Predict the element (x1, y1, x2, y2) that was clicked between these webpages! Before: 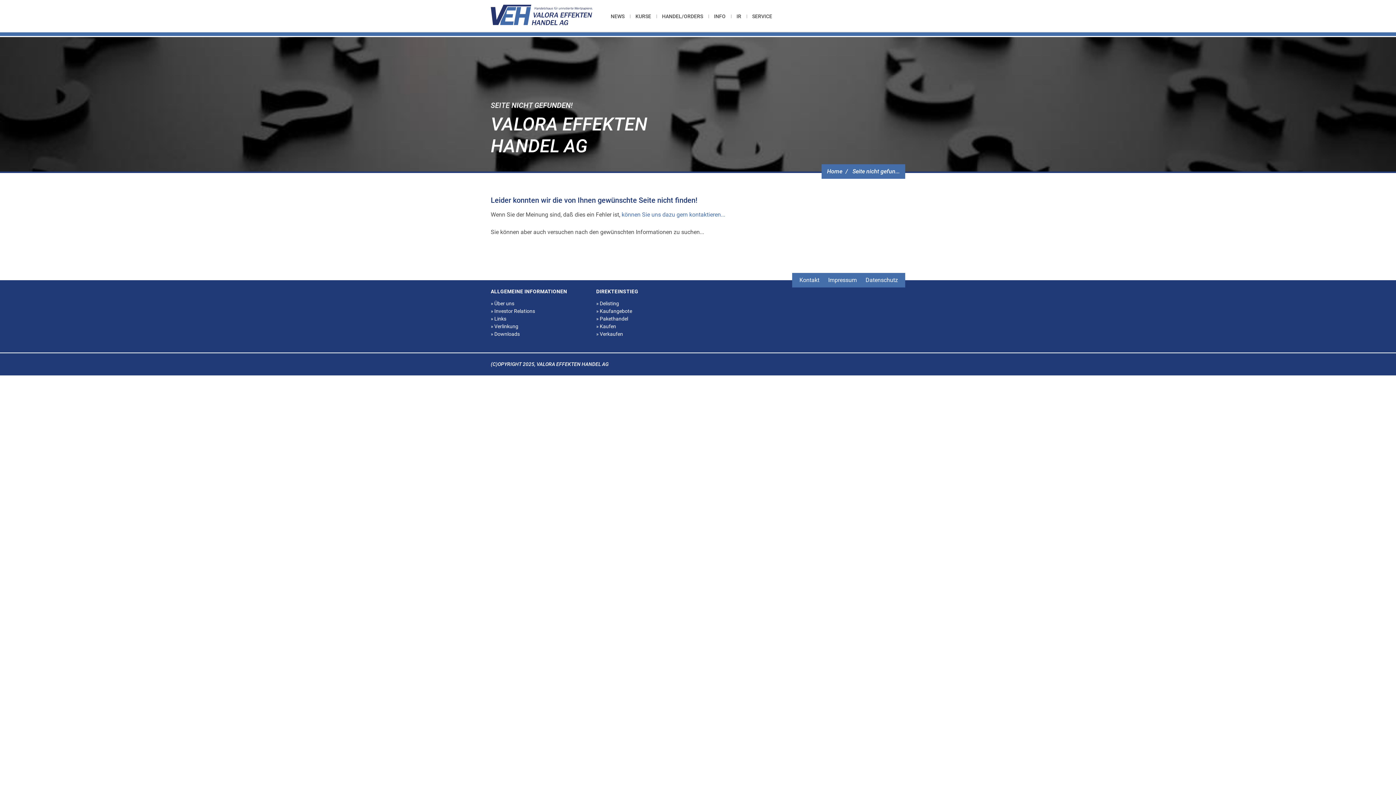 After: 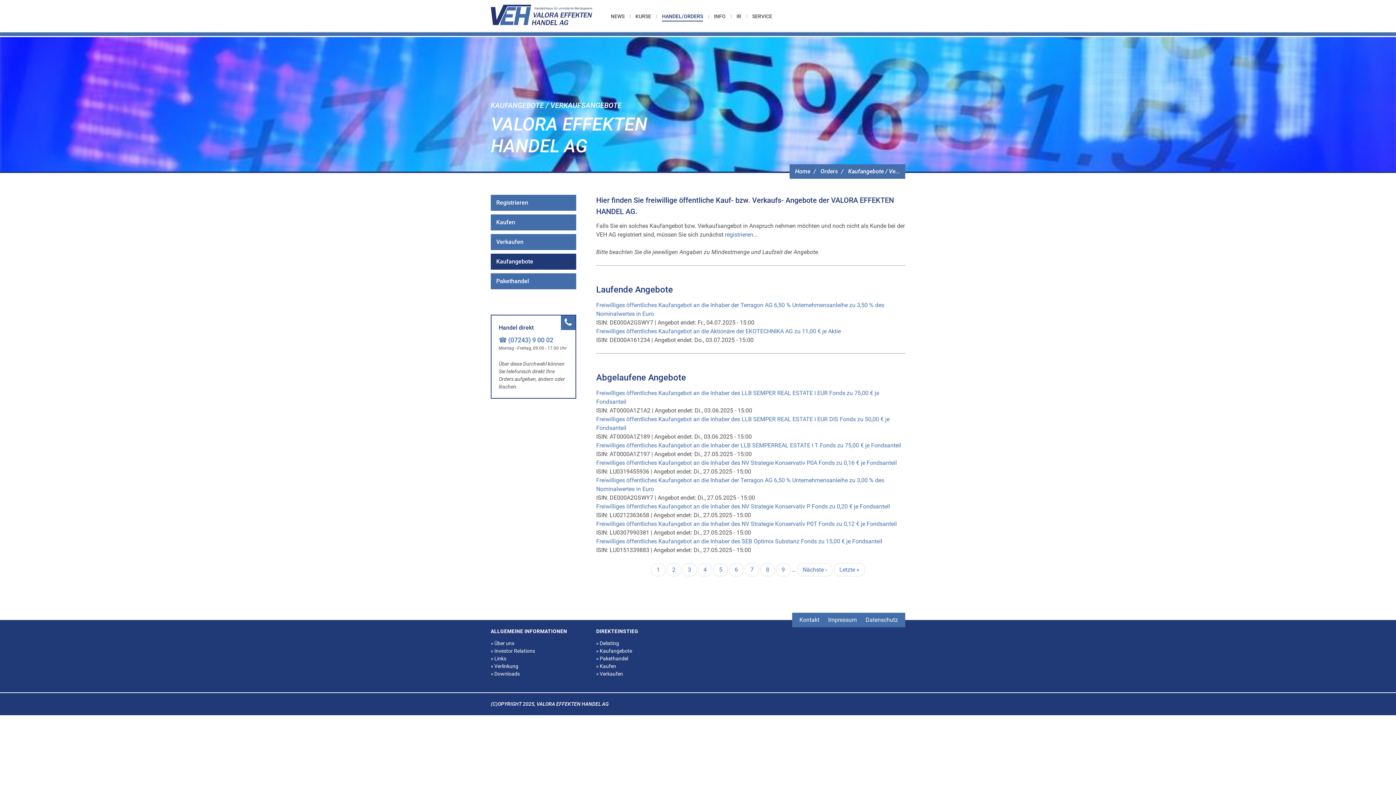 Action: label: »Kaufangebote bbox: (596, 308, 632, 314)